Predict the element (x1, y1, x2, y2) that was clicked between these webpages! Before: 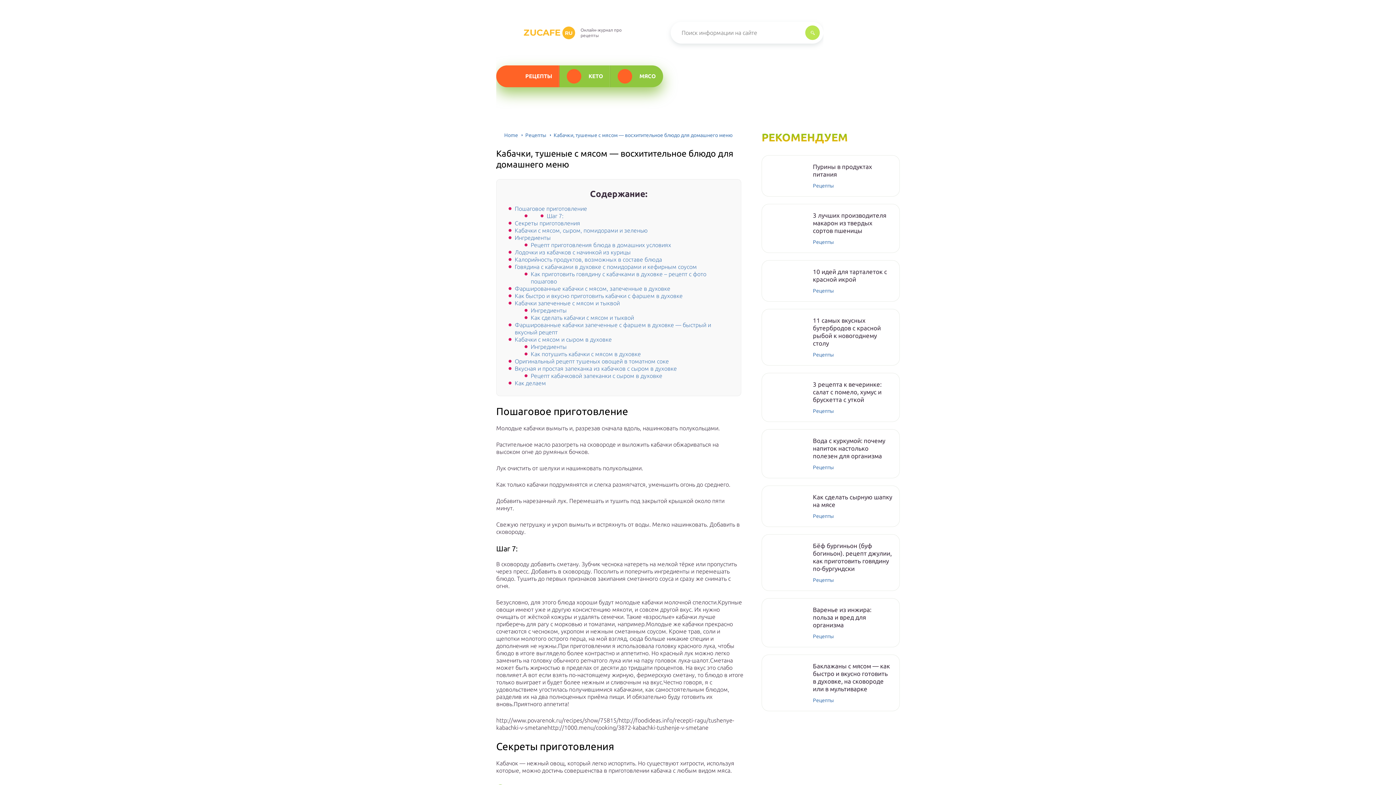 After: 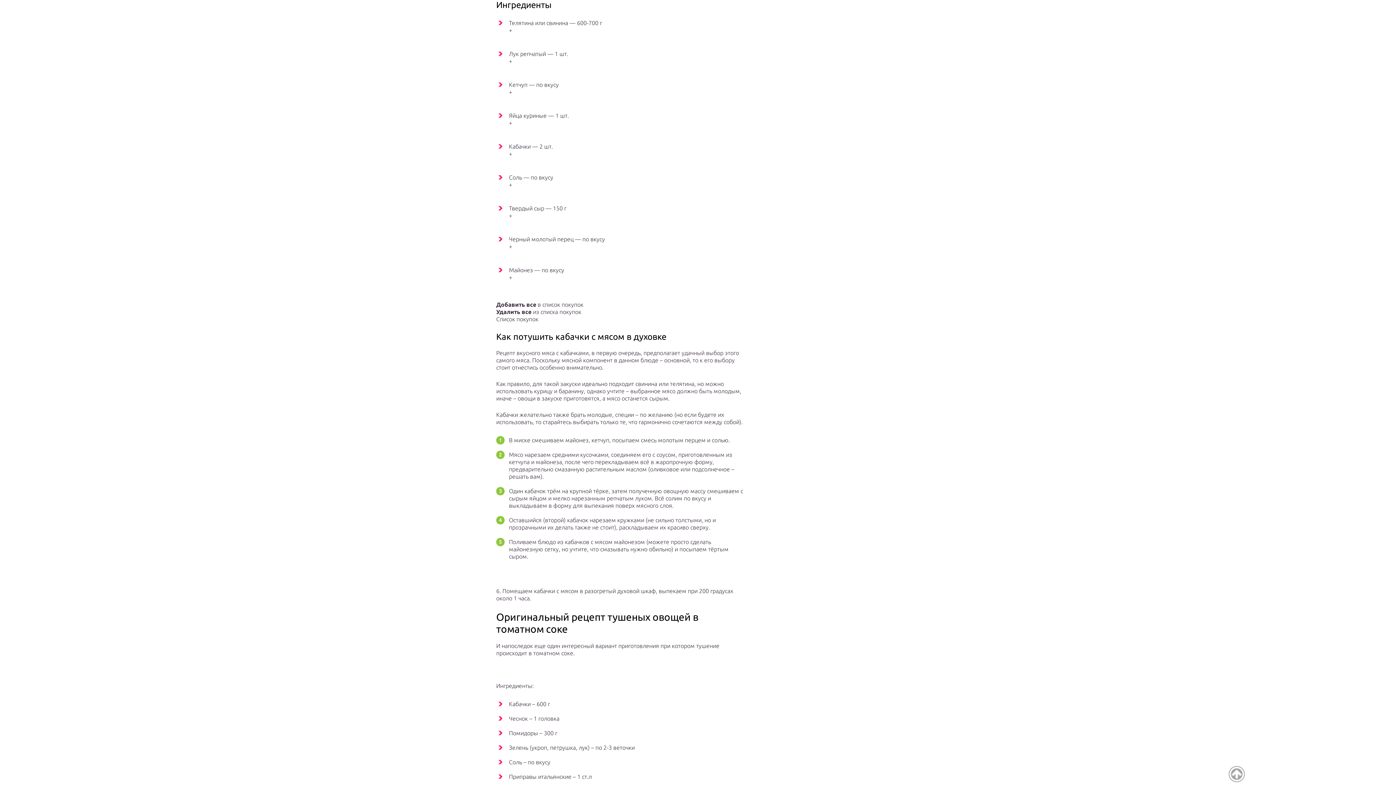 Action: label: Ингредиенты bbox: (530, 343, 566, 350)